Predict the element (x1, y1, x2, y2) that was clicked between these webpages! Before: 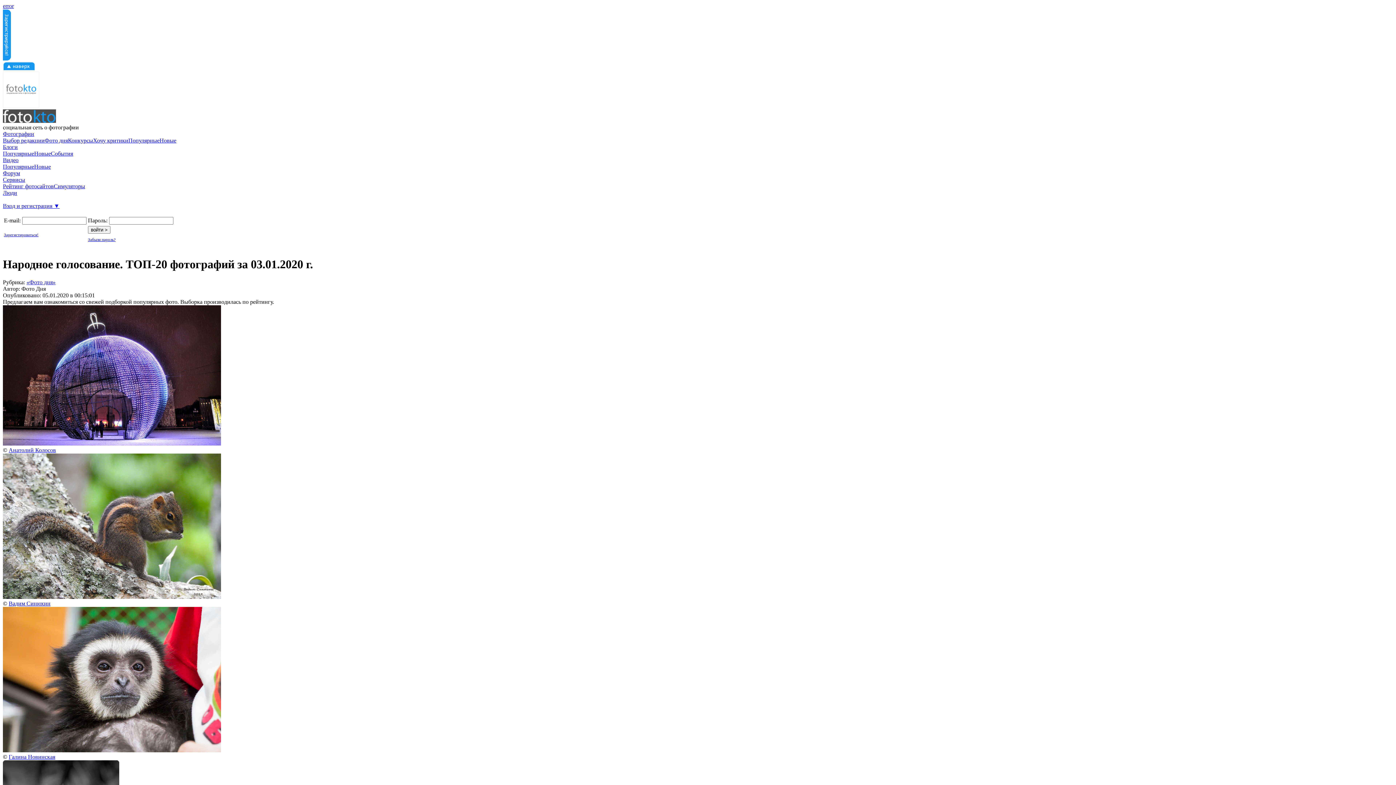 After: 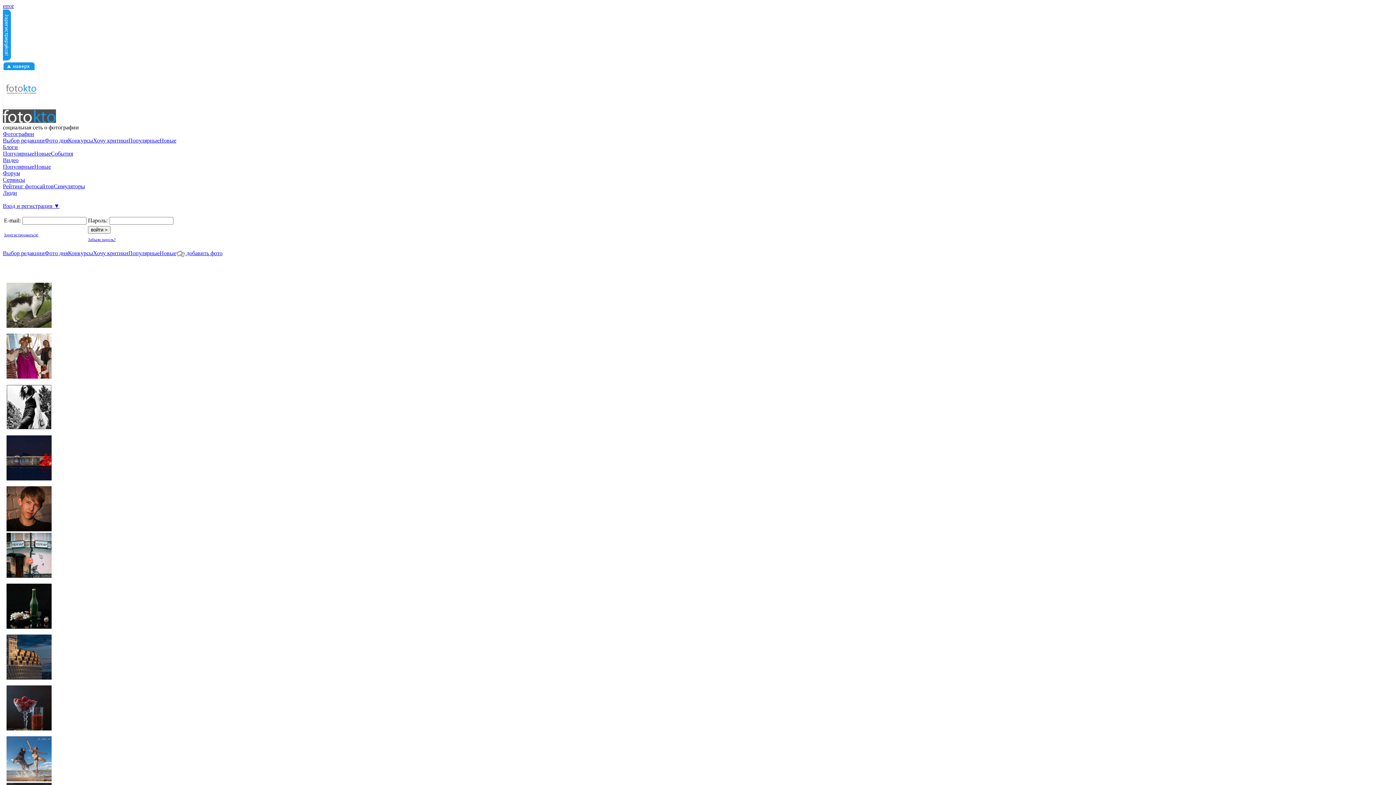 Action: bbox: (93, 137, 128, 143) label: Хочу критики